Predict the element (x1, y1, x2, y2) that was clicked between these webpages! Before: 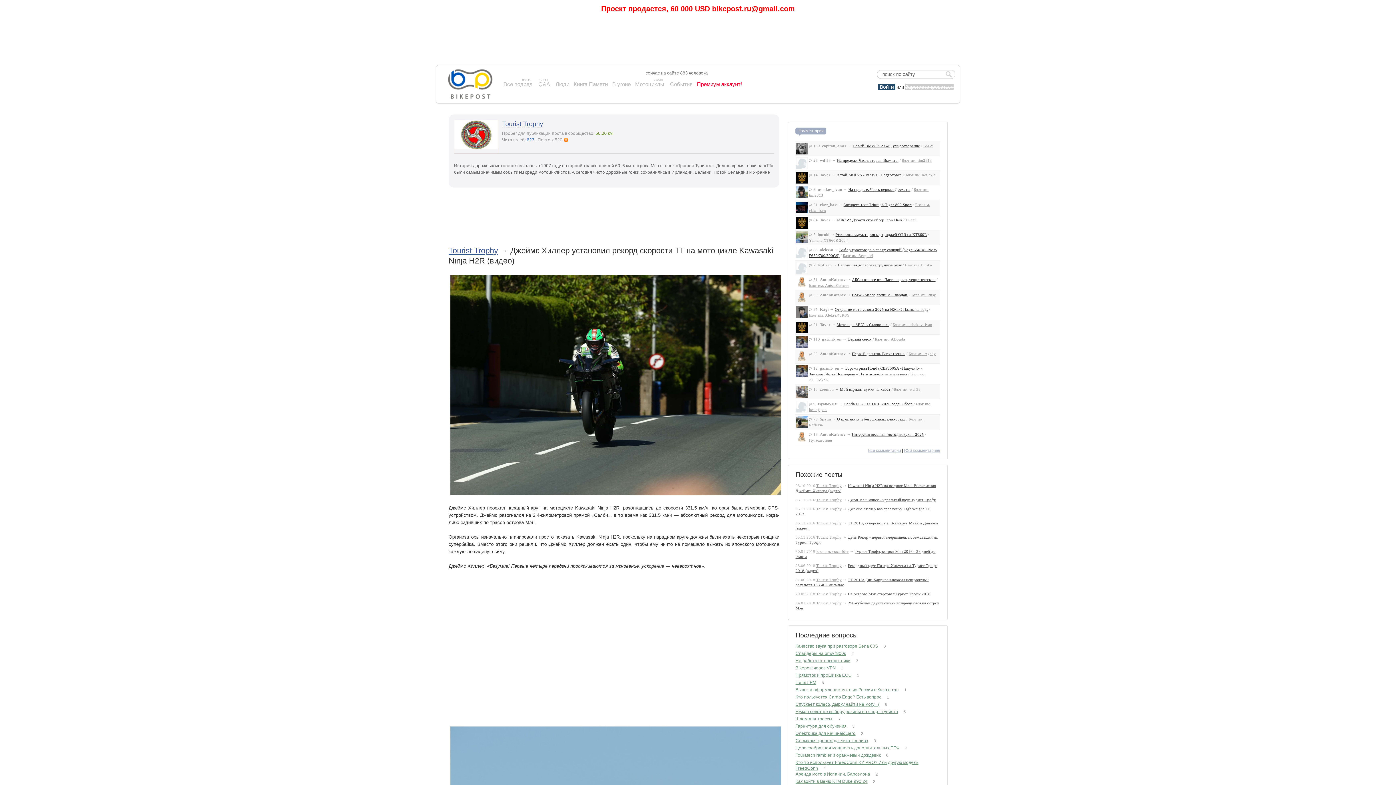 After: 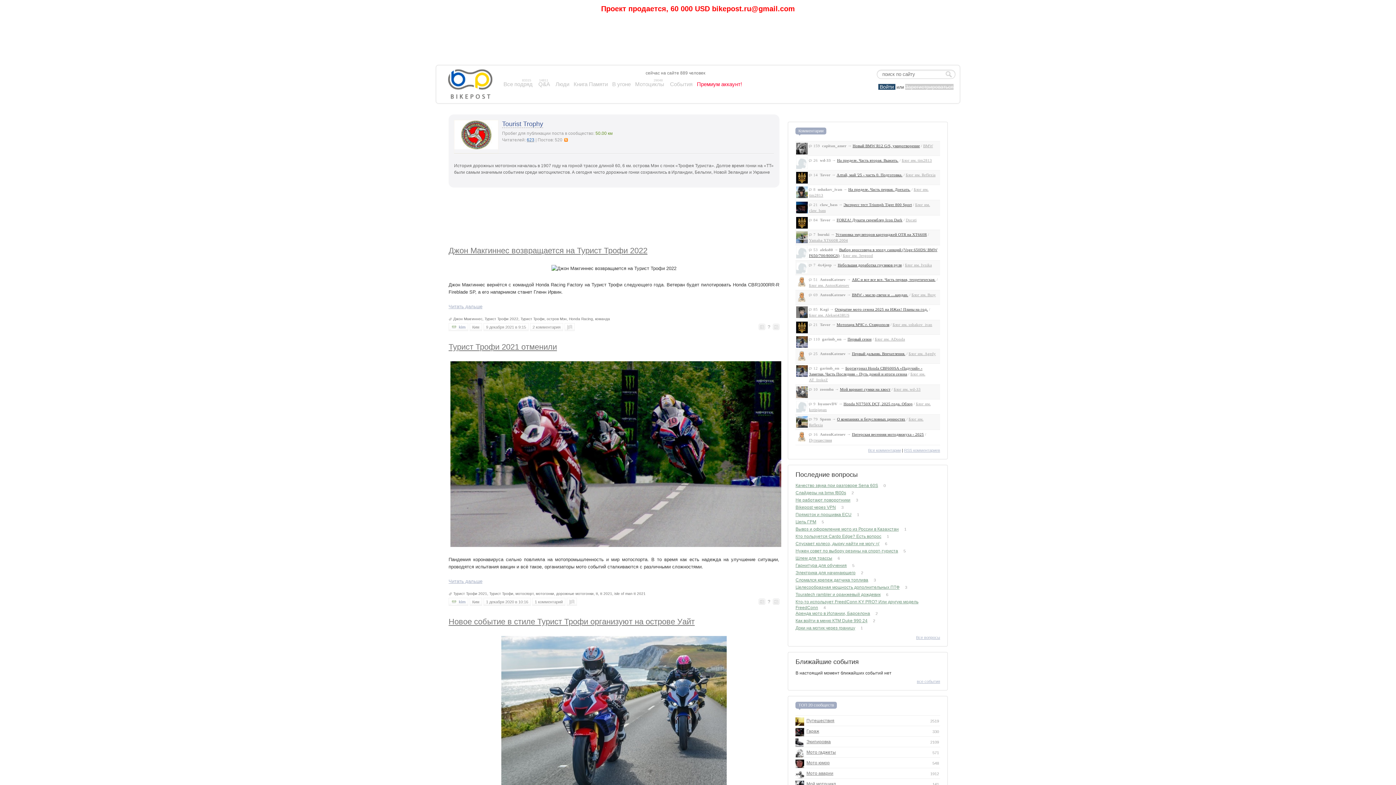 Action: bbox: (502, 120, 543, 128) label: Tourist Trophy